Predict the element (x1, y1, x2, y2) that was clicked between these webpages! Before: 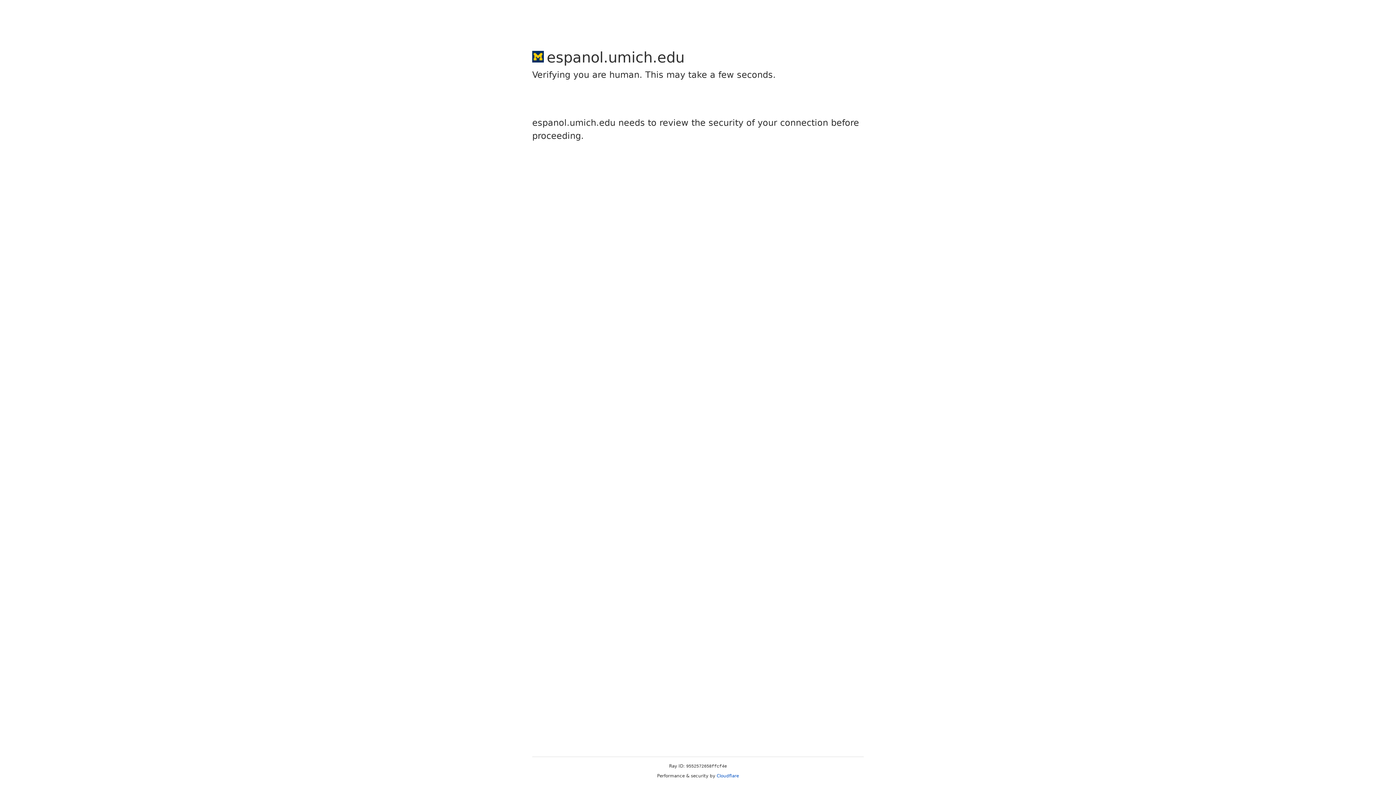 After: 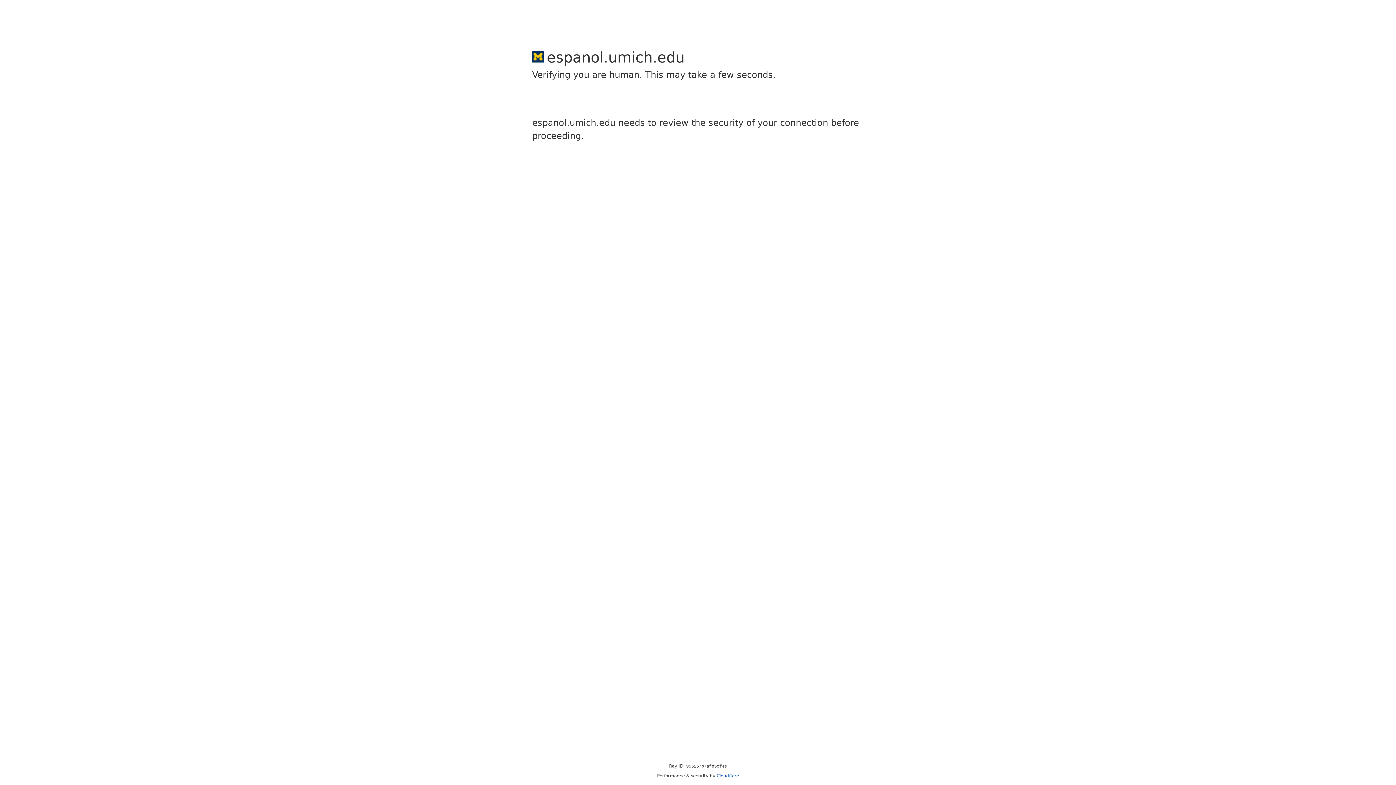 Action: bbox: (716, 773, 739, 778) label: Cloudflare